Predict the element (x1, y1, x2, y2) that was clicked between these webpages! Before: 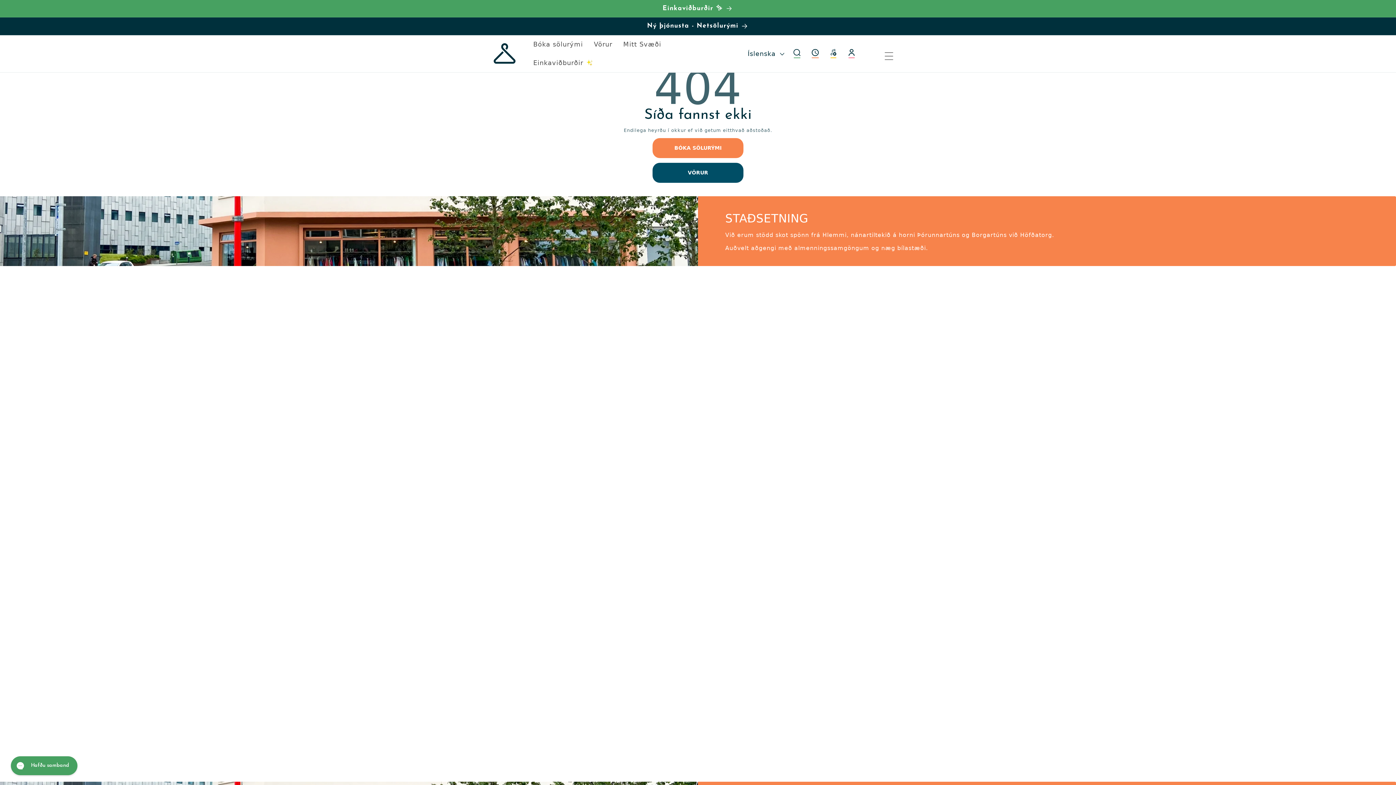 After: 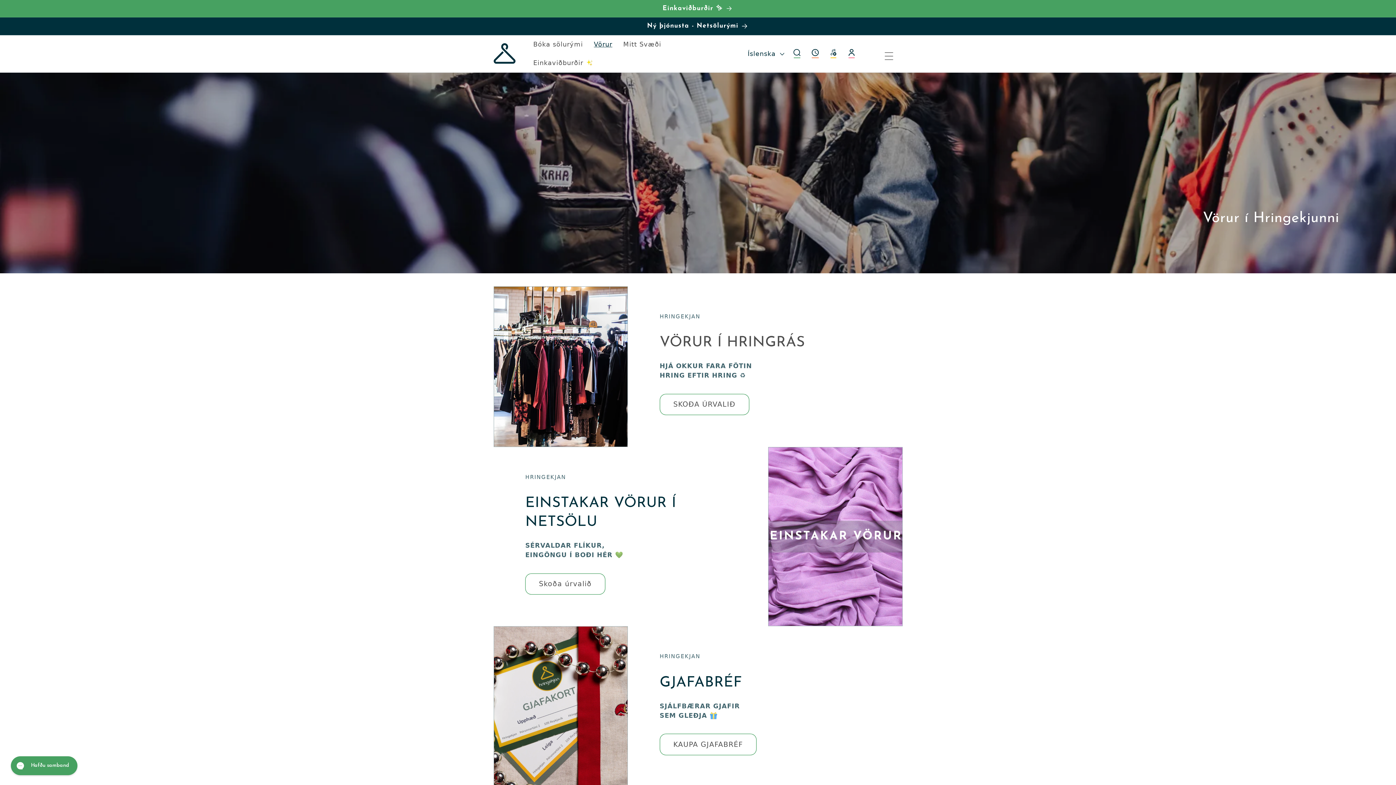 Action: label: VÖRUR bbox: (652, 162, 743, 182)